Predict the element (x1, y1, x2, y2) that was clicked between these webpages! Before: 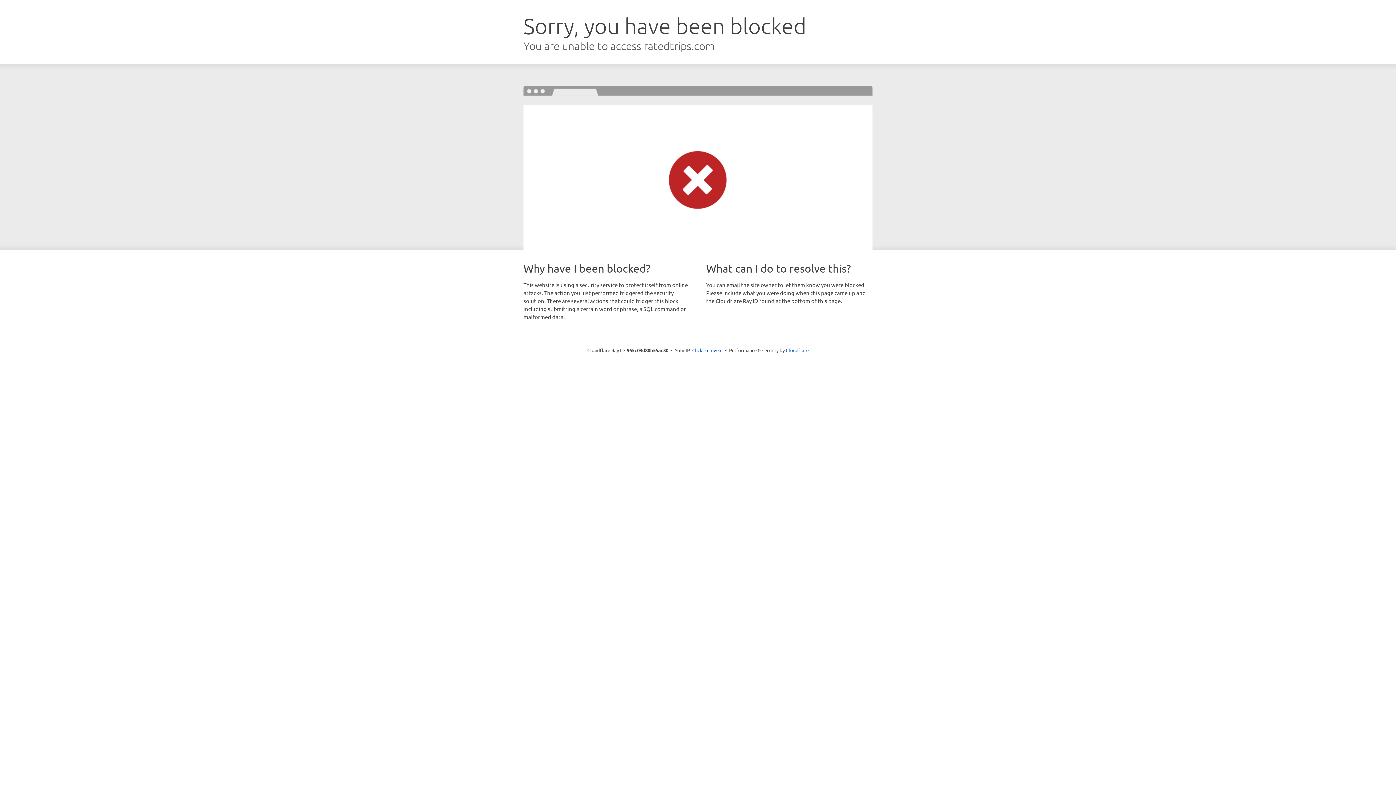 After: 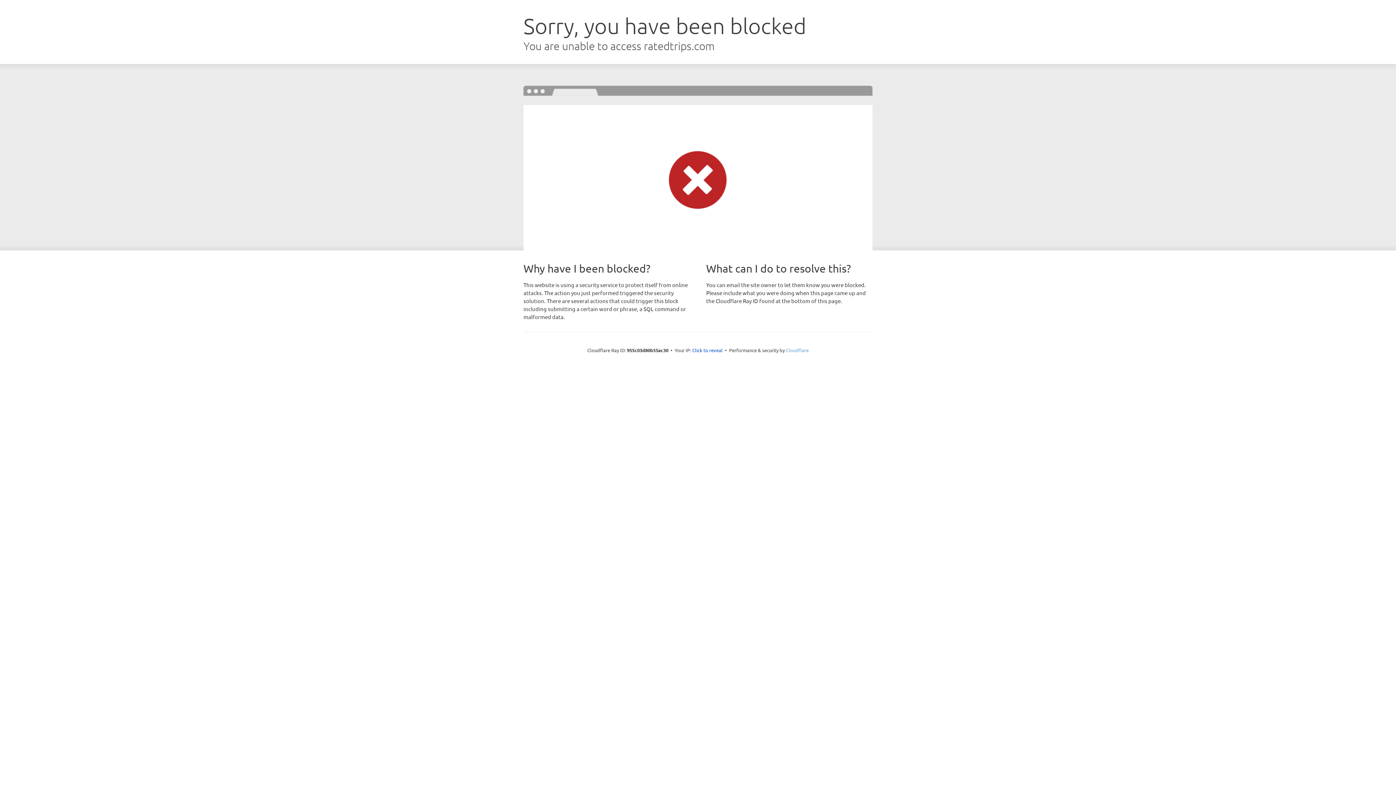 Action: bbox: (786, 347, 808, 353) label: Cloudflare